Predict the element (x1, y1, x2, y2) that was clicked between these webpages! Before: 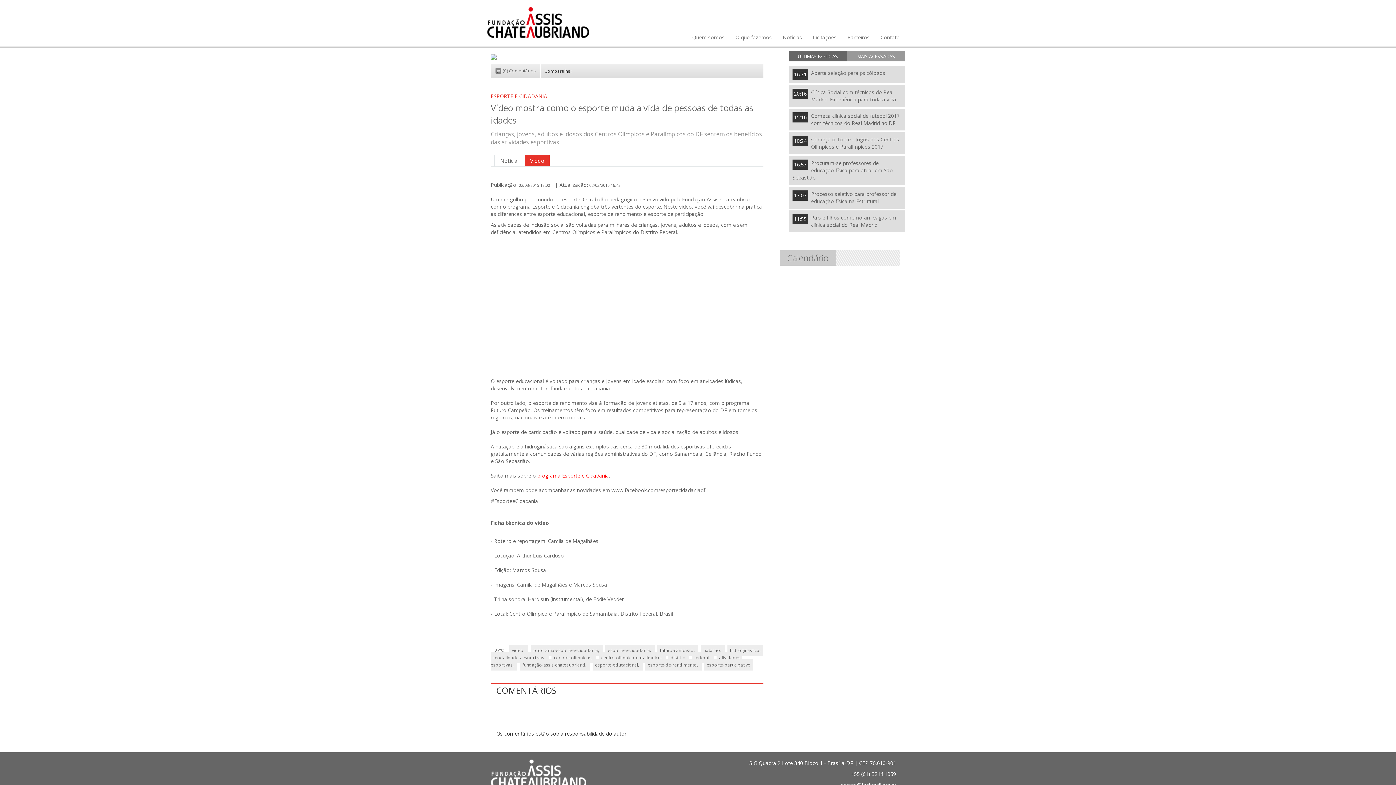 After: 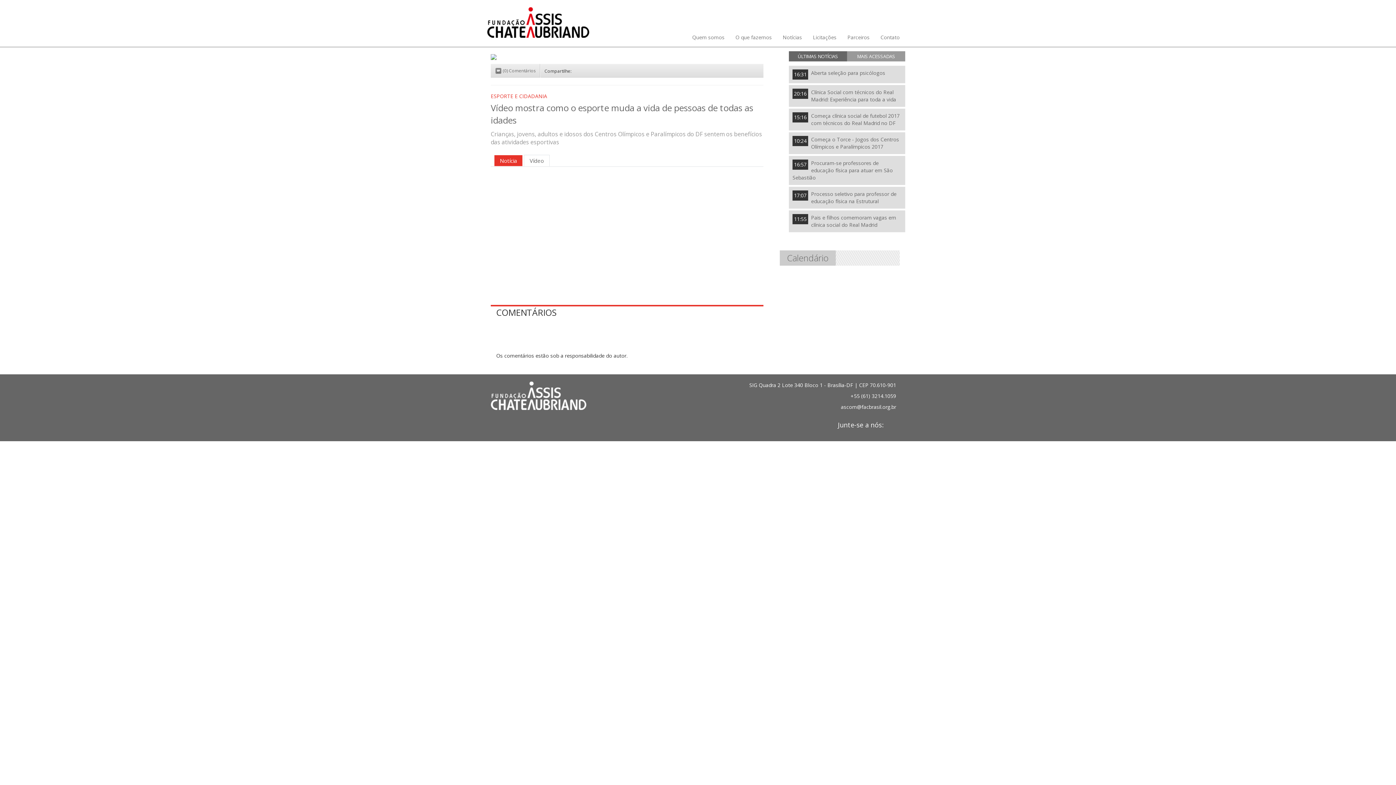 Action: bbox: (524, 155, 549, 166) label: Vídeo